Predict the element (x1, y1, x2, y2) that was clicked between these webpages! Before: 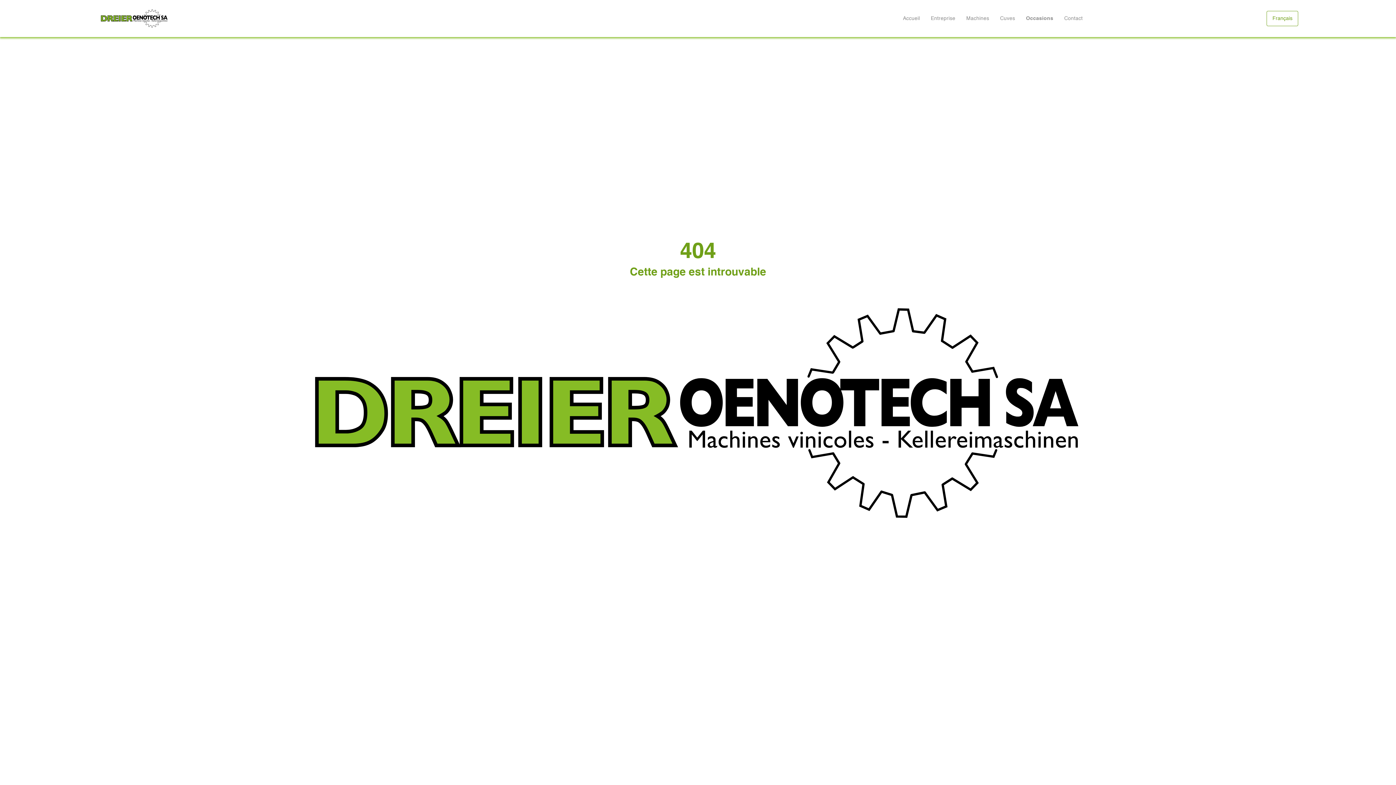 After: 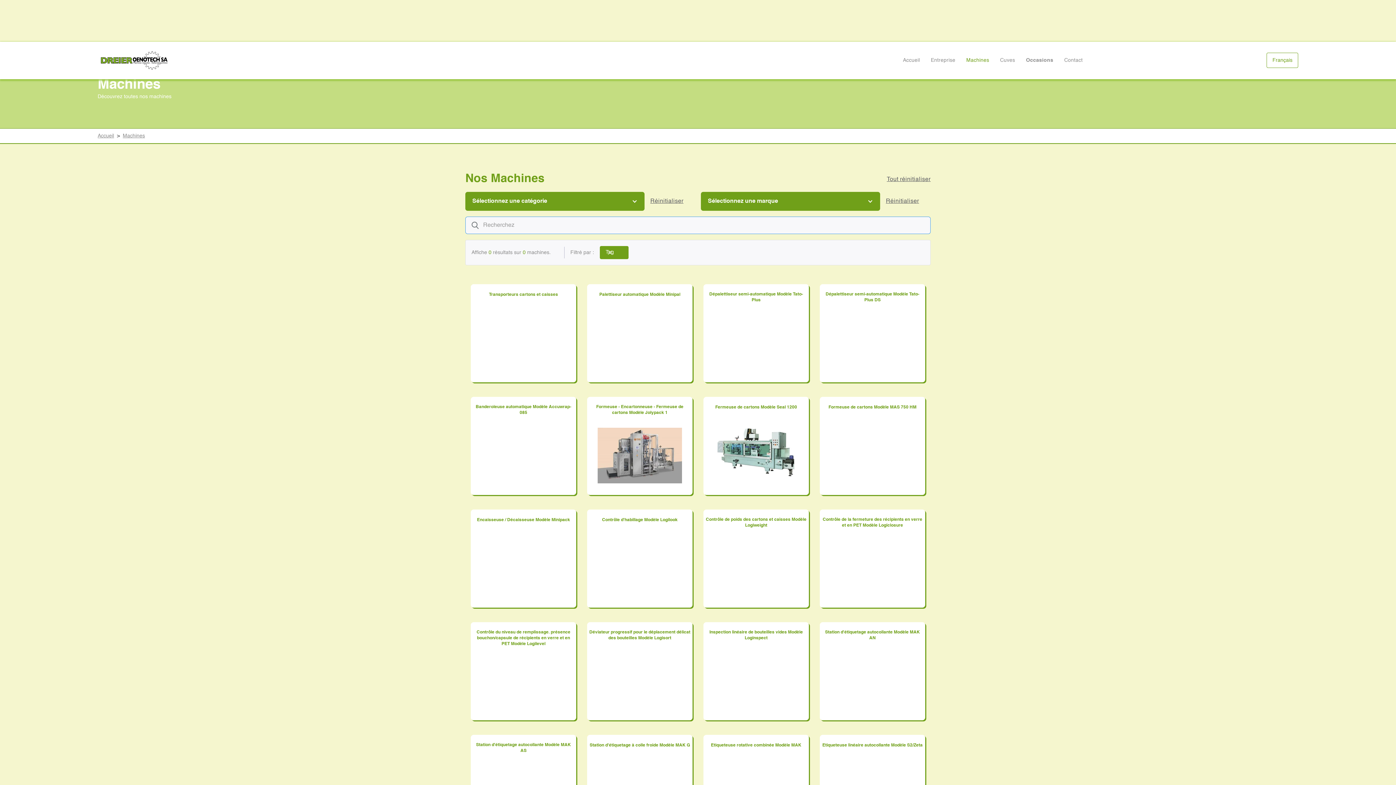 Action: bbox: (962, 14, 993, 22) label: Machines